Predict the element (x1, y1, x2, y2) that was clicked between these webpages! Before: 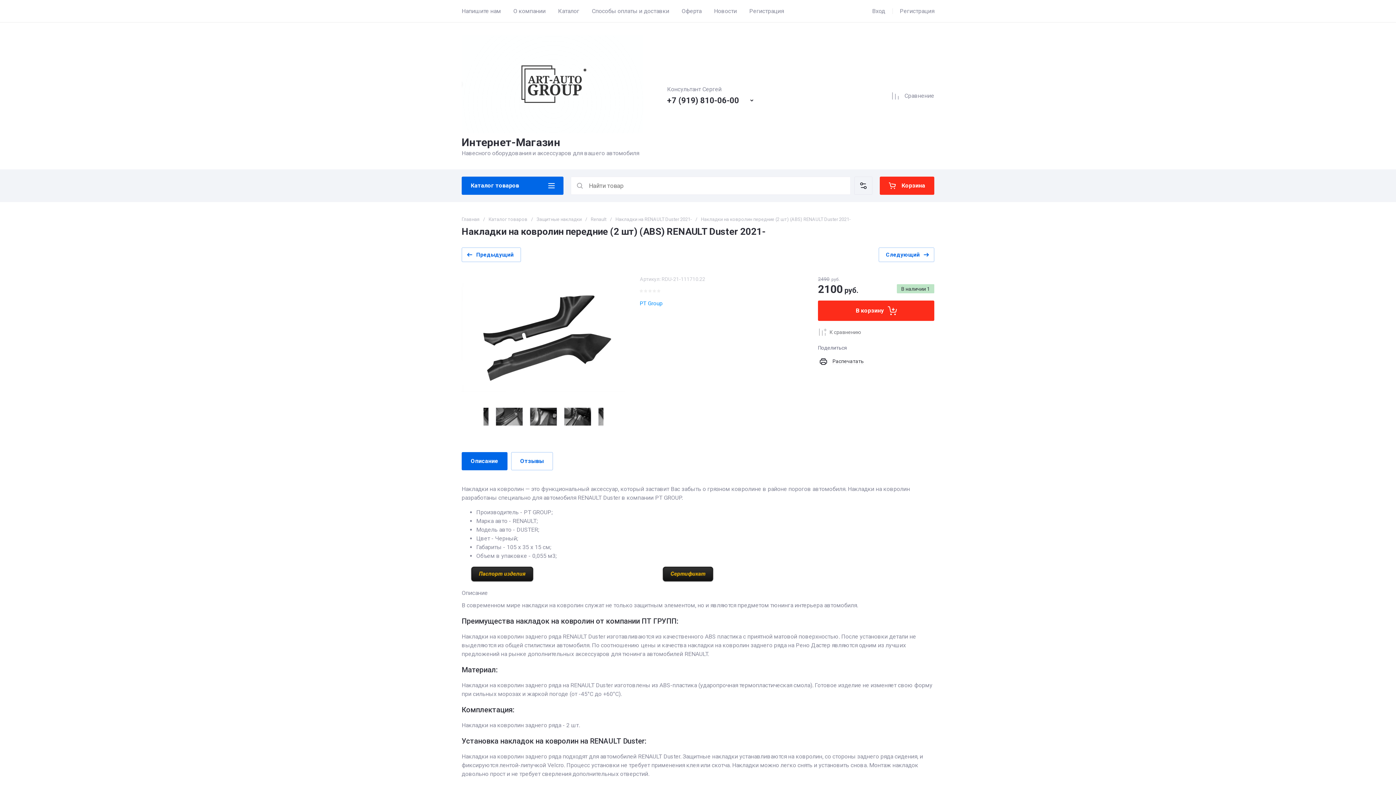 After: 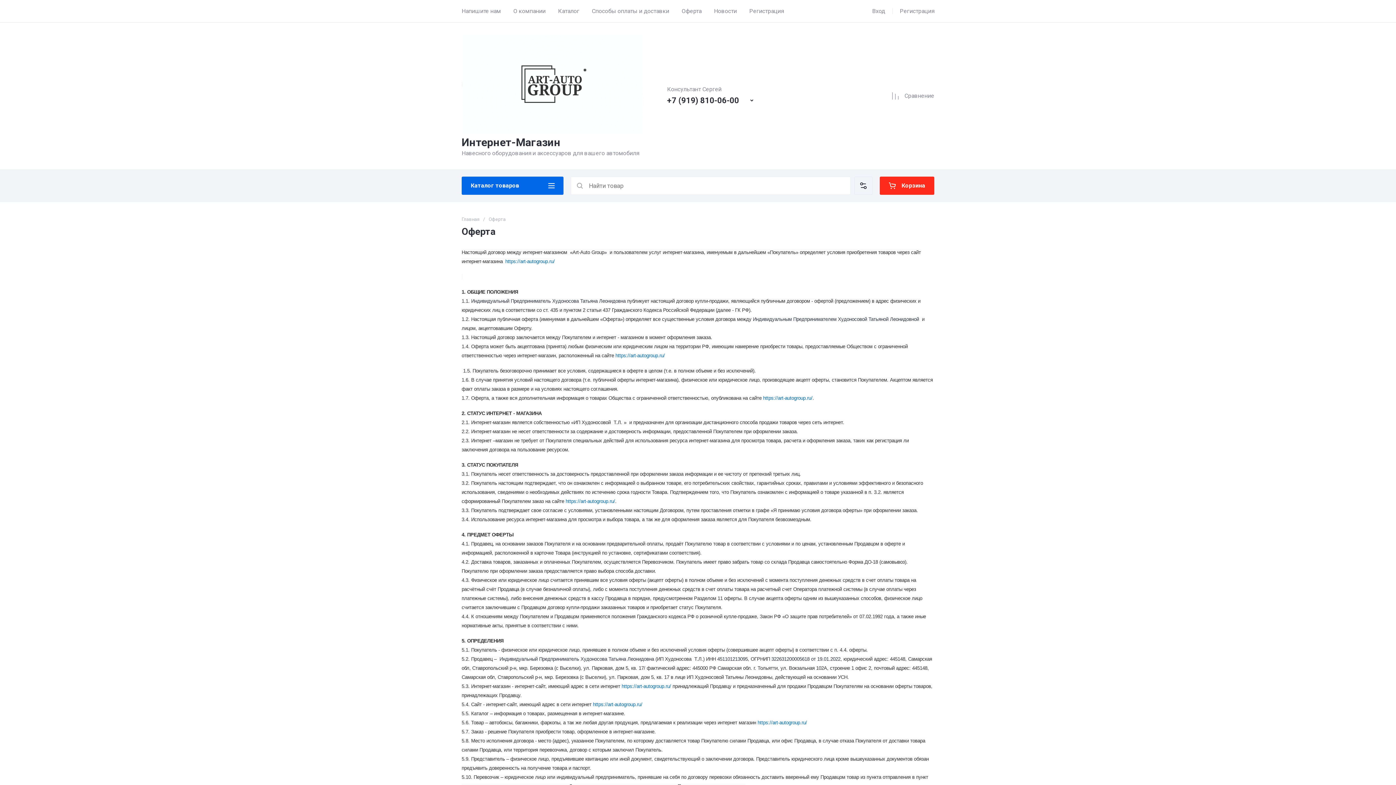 Action: label: Оферта bbox: (681, 0, 701, 22)